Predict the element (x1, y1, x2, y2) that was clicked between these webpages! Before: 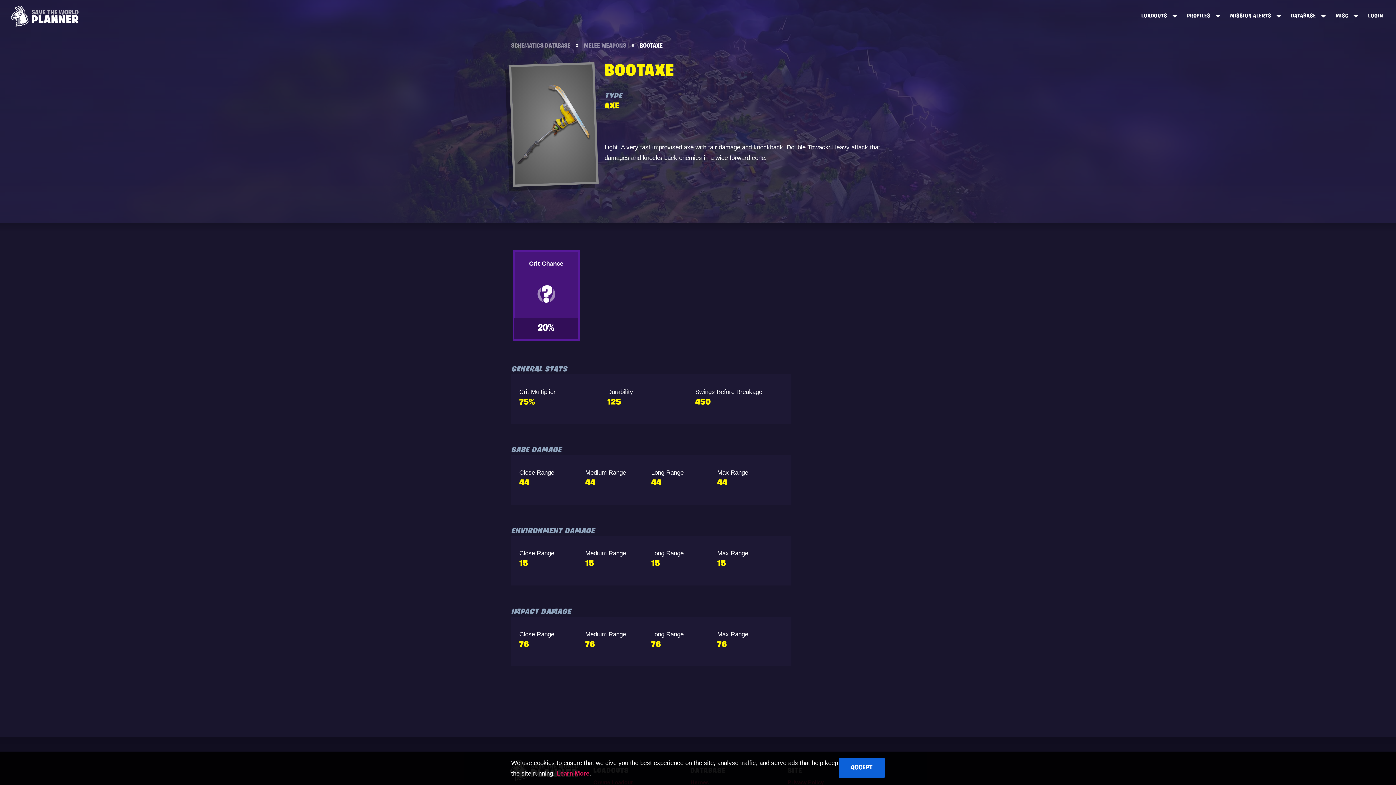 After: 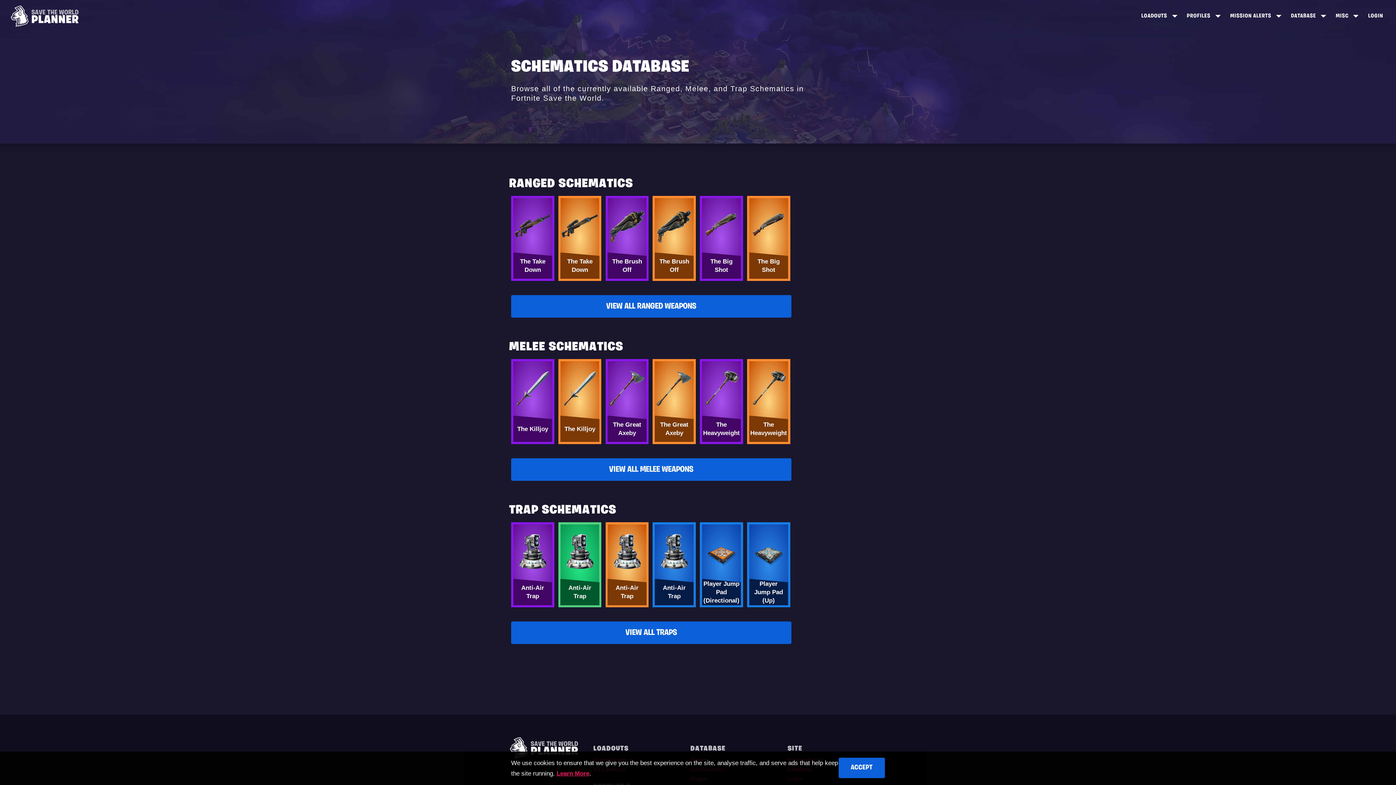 Action: label: SCHEMATICS DATABASE bbox: (511, 42, 570, 49)